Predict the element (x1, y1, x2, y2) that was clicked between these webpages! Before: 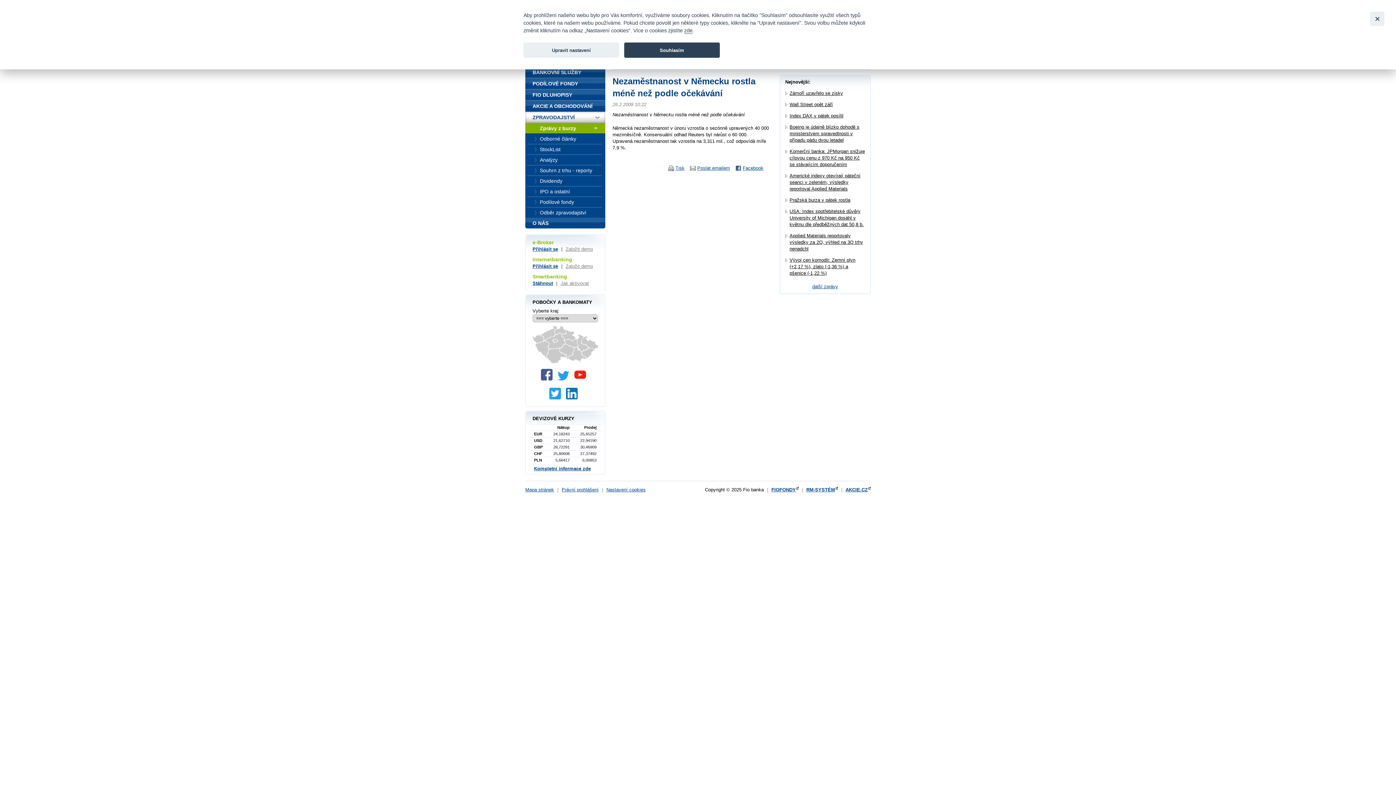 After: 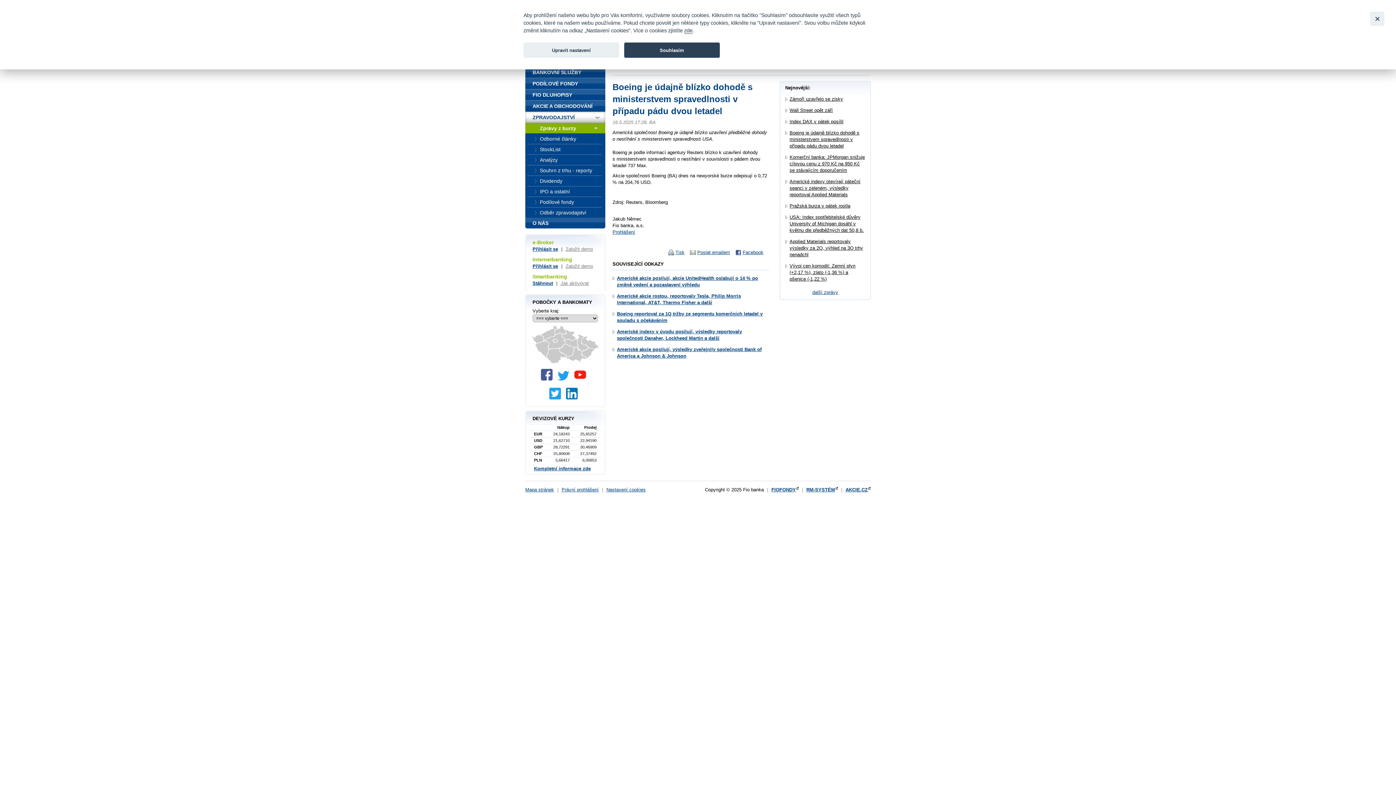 Action: bbox: (789, 124, 859, 142) label: Boeing je údajně blízko dohodě s ministerstvem spravedlnosti v případu pádu dvou letadel